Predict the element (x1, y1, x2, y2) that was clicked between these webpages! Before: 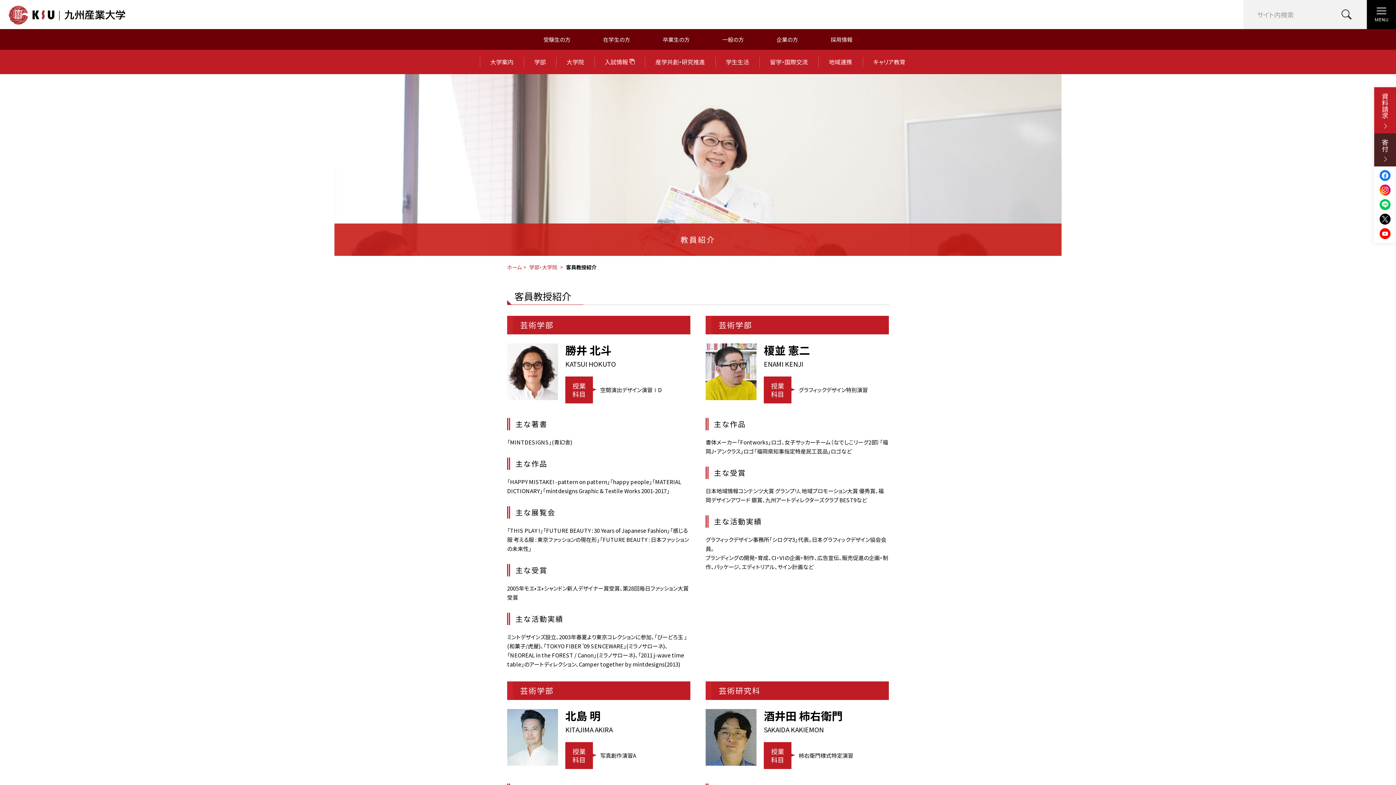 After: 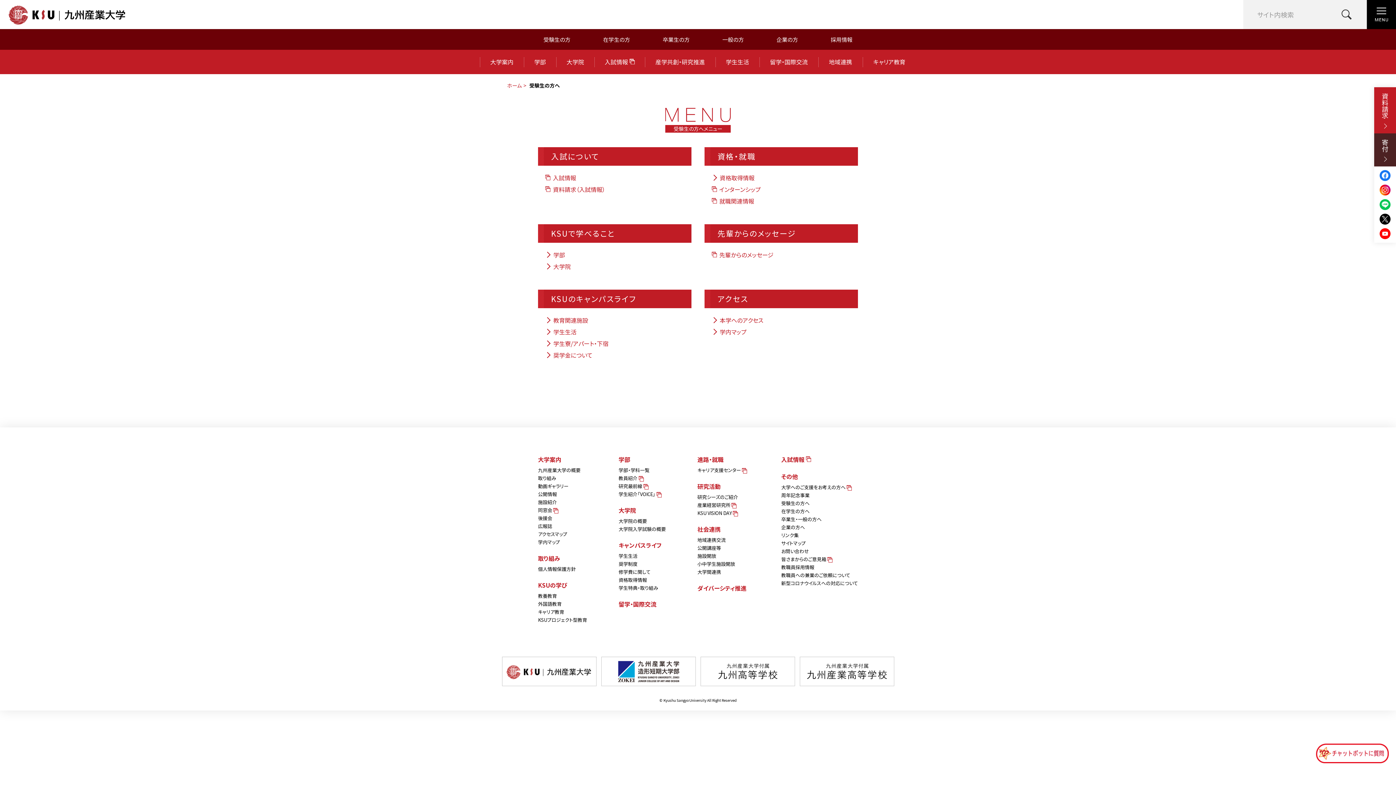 Action: label: 受験生の方 bbox: (534, 29, 579, 49)